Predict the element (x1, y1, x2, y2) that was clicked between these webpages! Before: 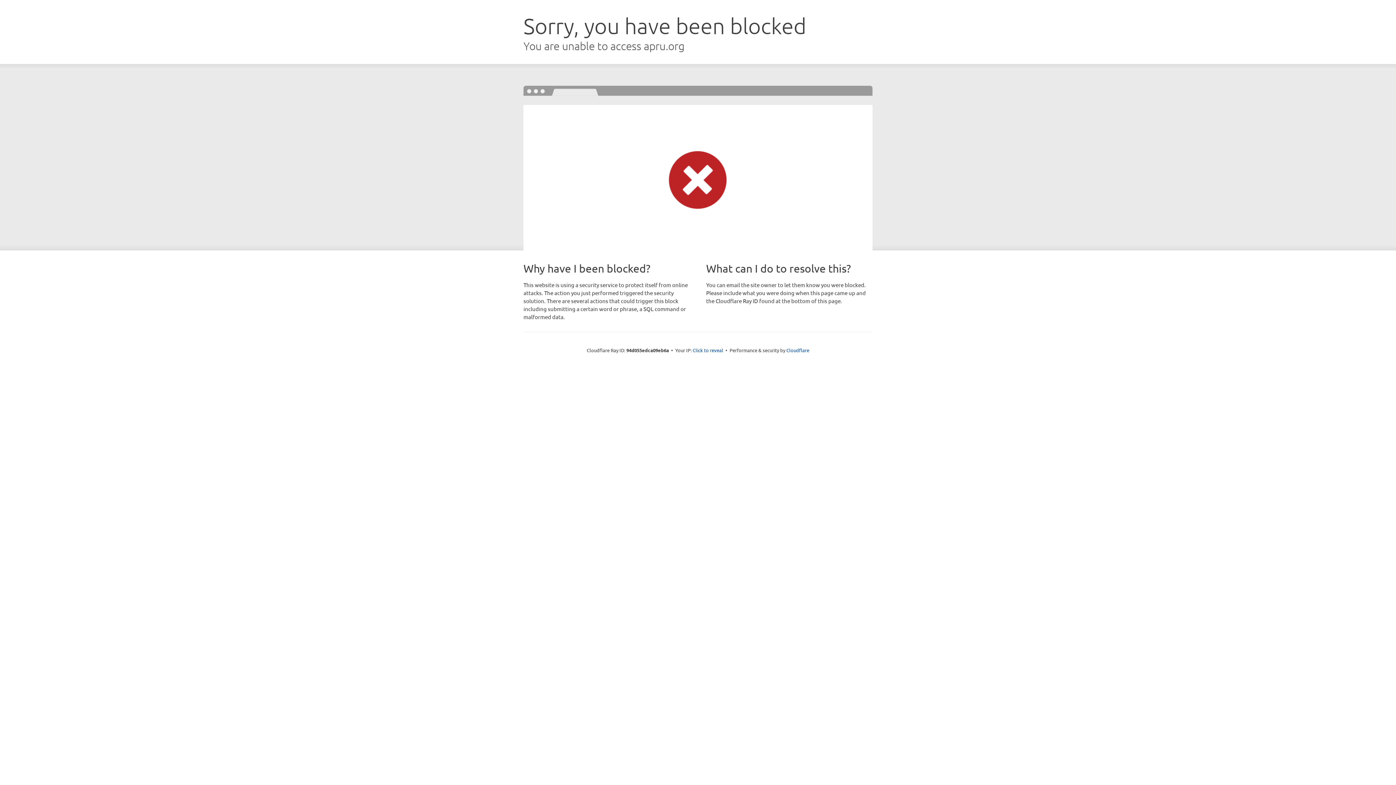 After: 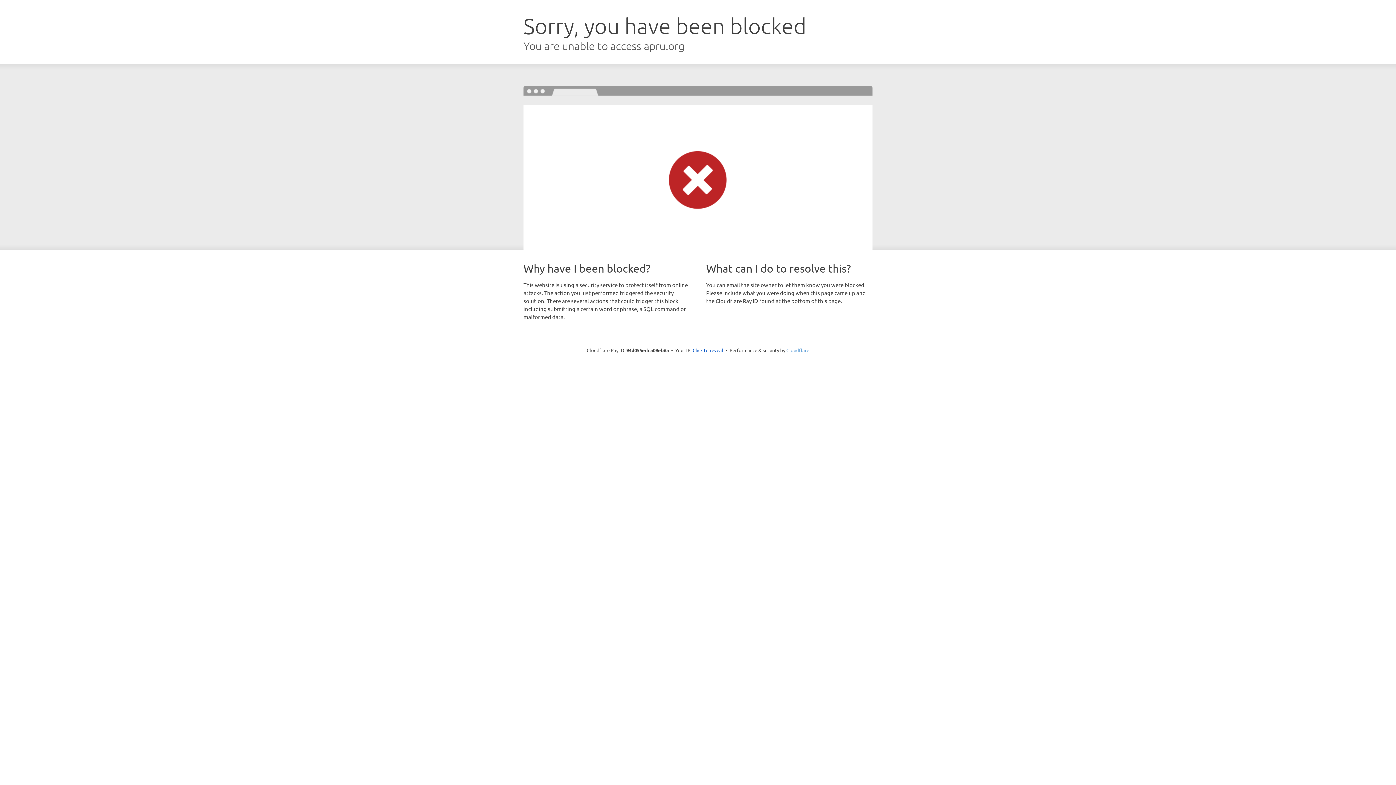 Action: label: Cloudflare bbox: (786, 347, 809, 353)